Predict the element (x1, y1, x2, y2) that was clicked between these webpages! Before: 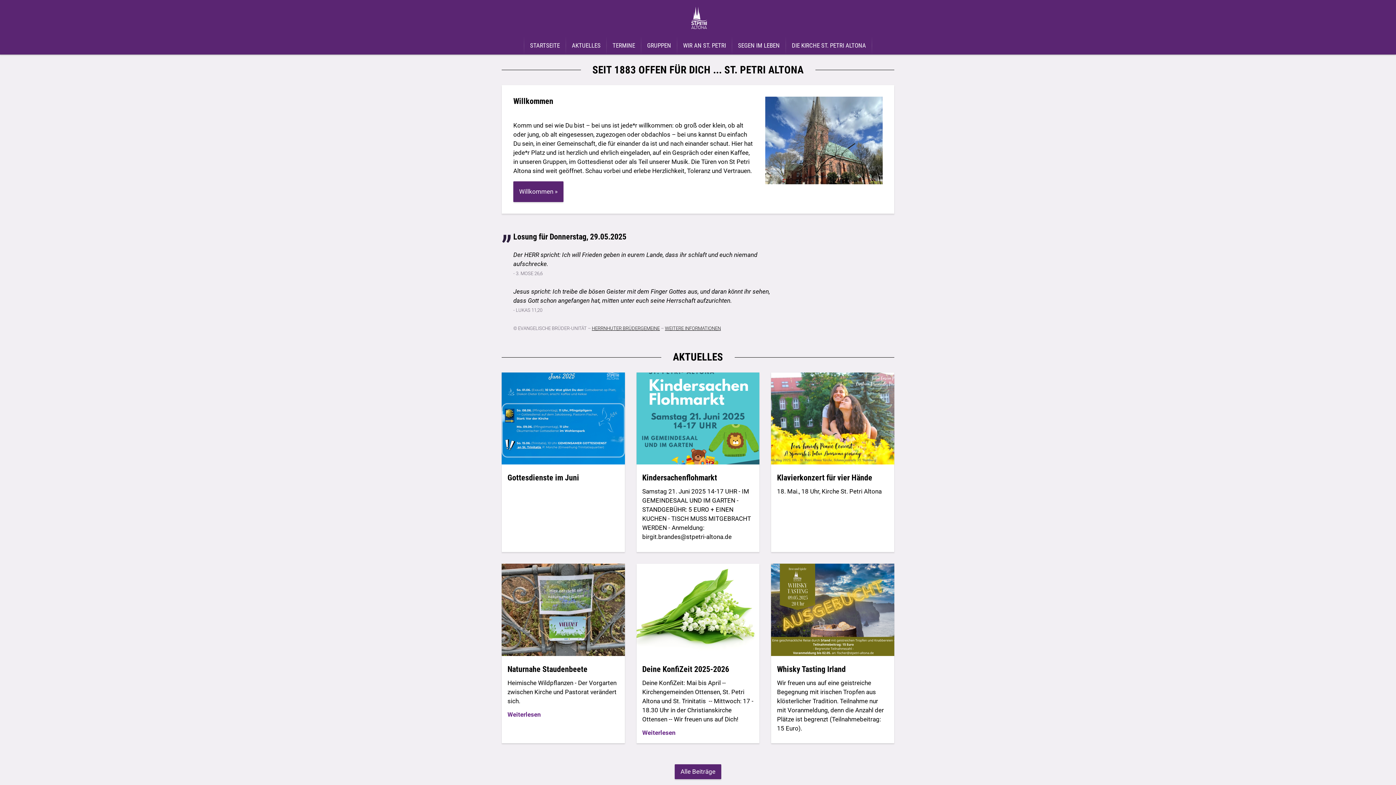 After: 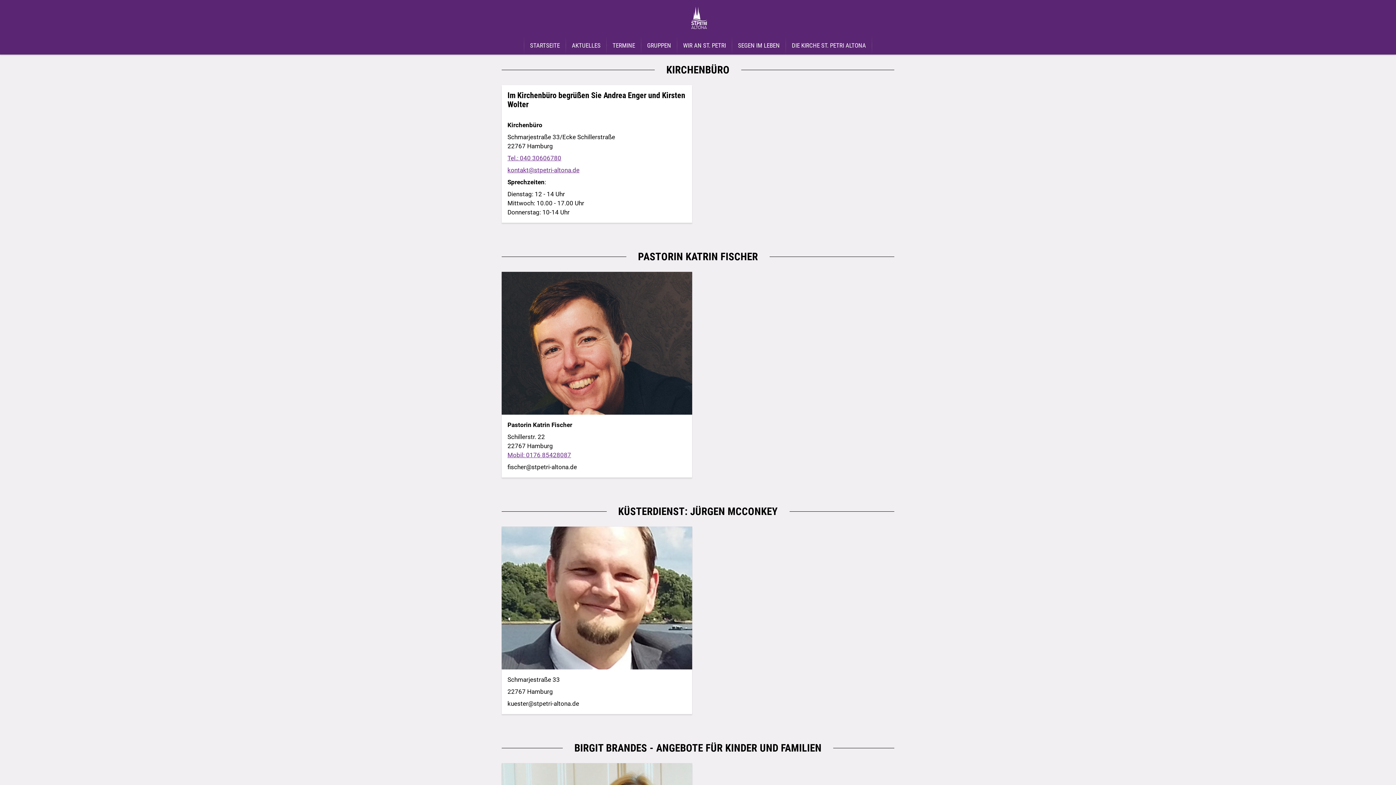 Action: label: WIR AN ST. PETRI bbox: (677, 36, 732, 54)